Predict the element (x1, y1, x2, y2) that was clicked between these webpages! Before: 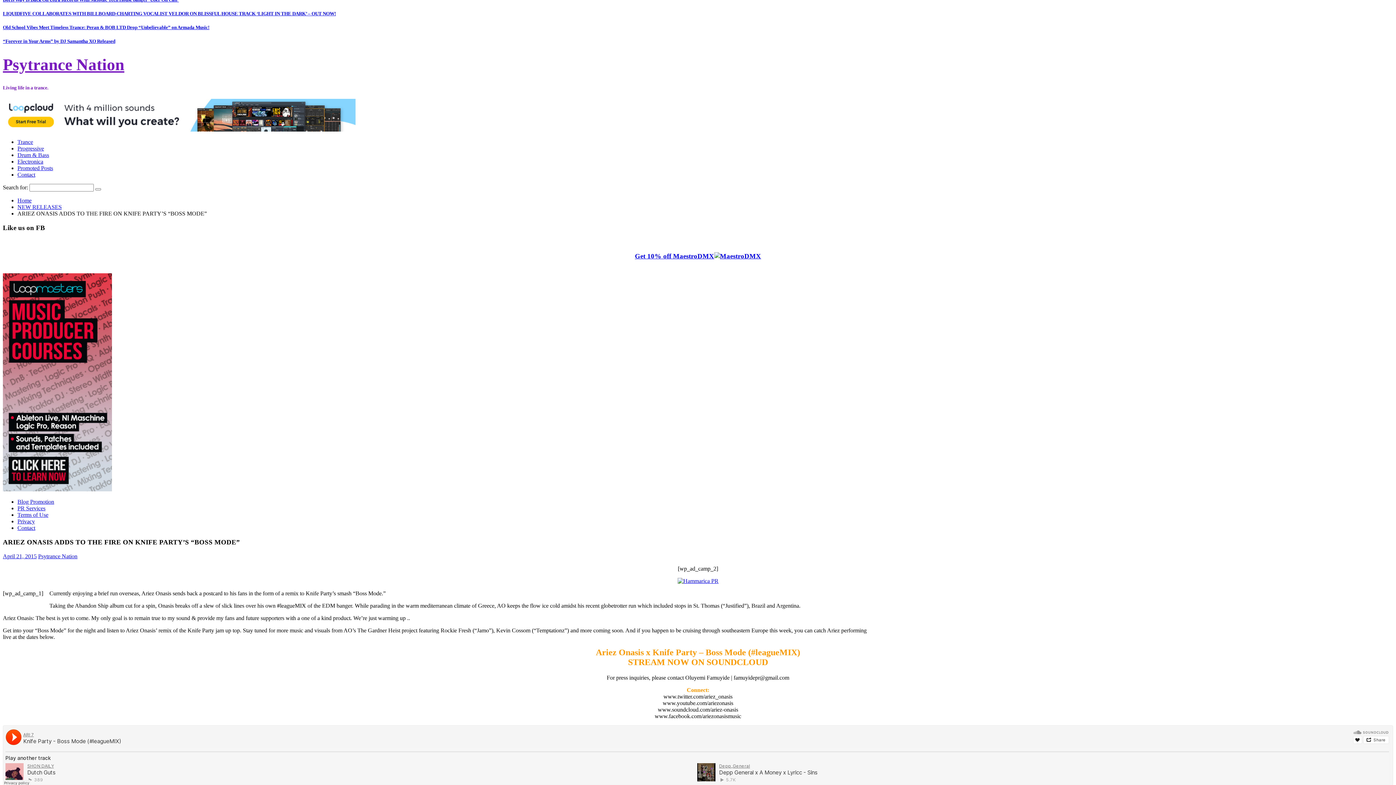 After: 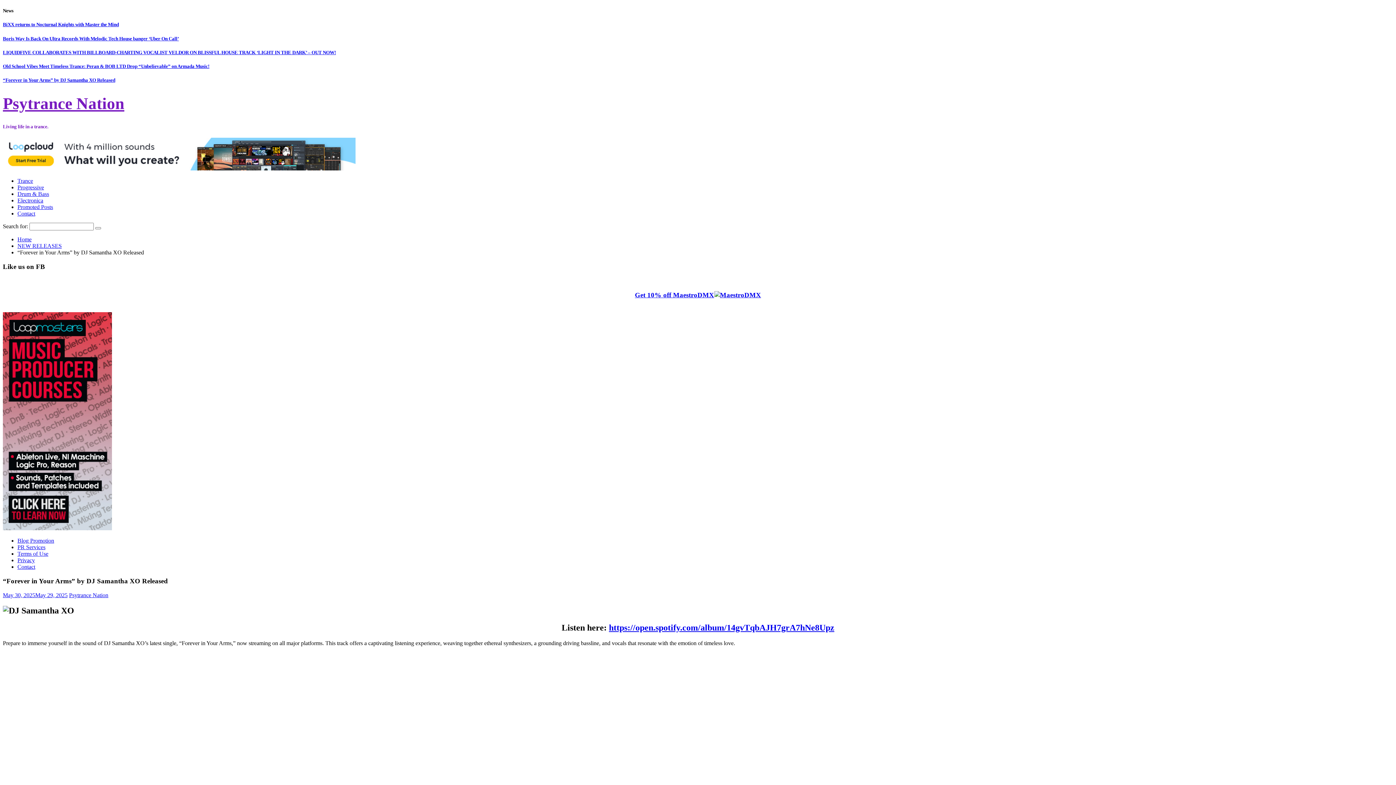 Action: label: “Forever in Your Arms” by DJ Samantha XO Released bbox: (2, 38, 115, 44)